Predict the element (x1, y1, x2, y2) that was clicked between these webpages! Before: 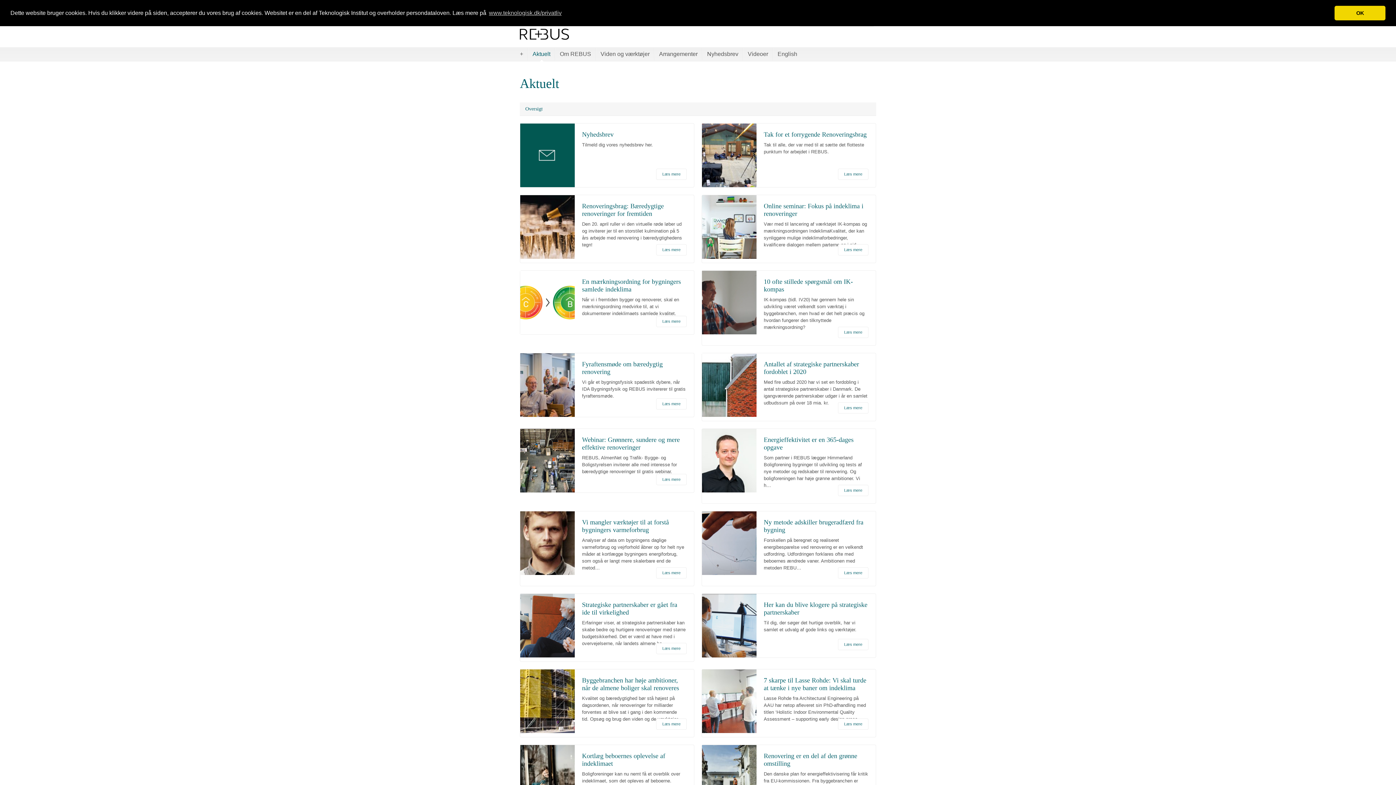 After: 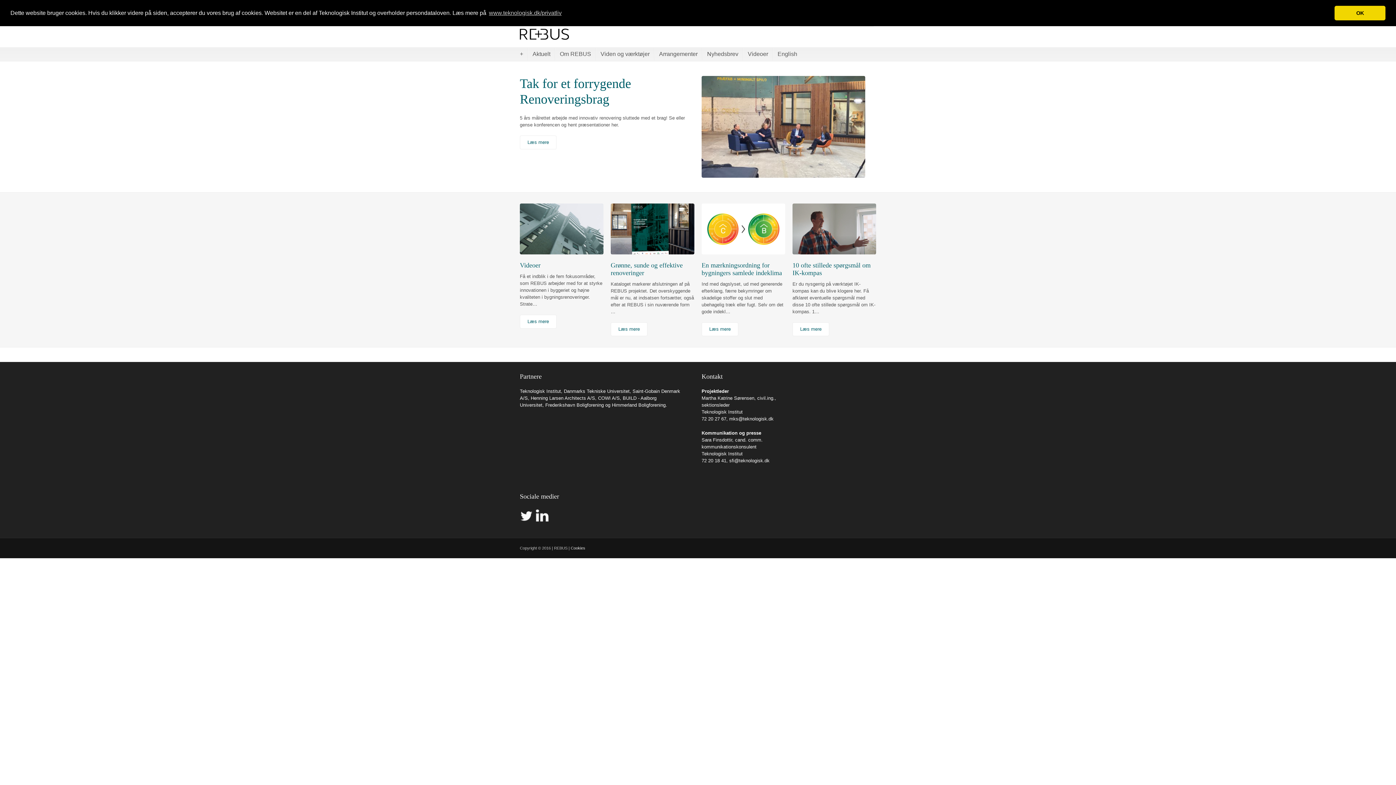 Action: bbox: (515, 48, 527, 60) label: +